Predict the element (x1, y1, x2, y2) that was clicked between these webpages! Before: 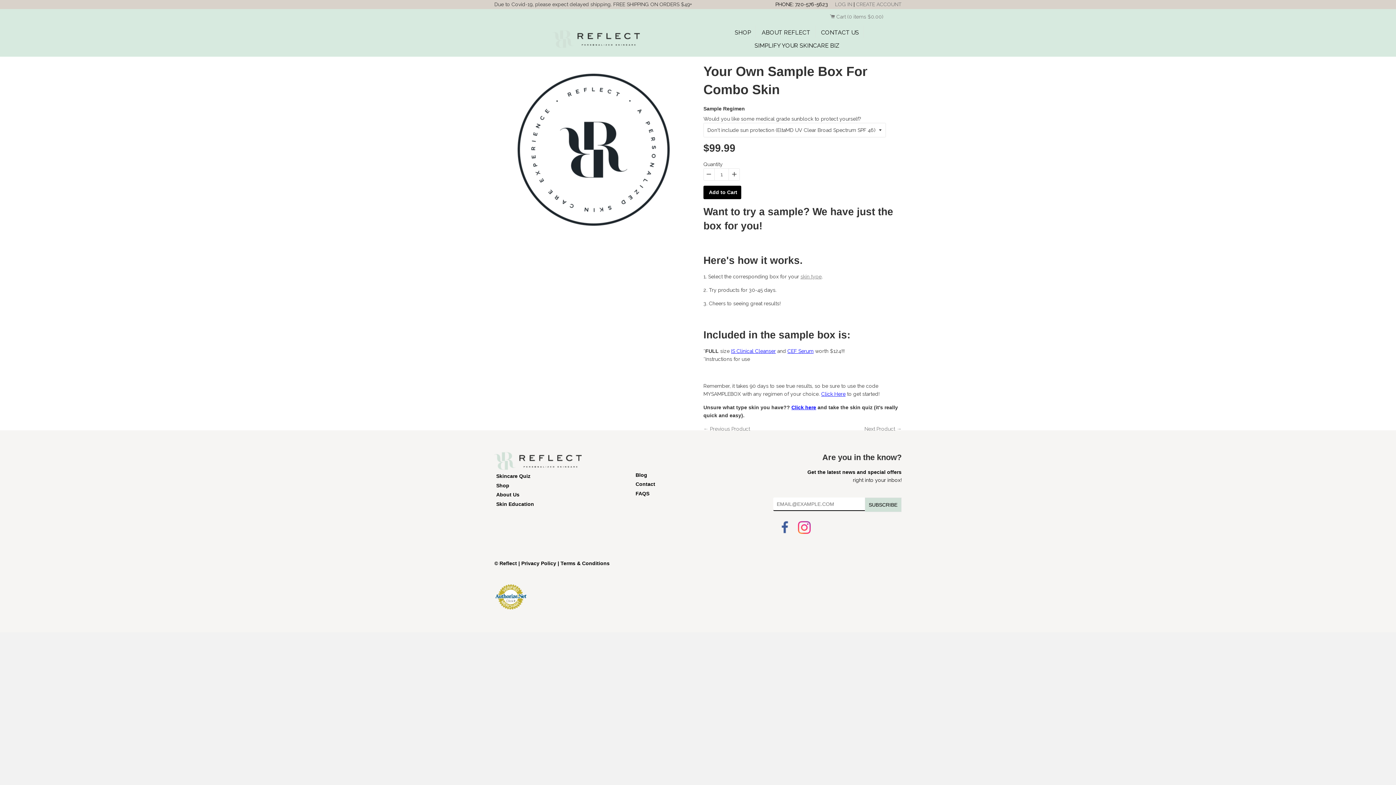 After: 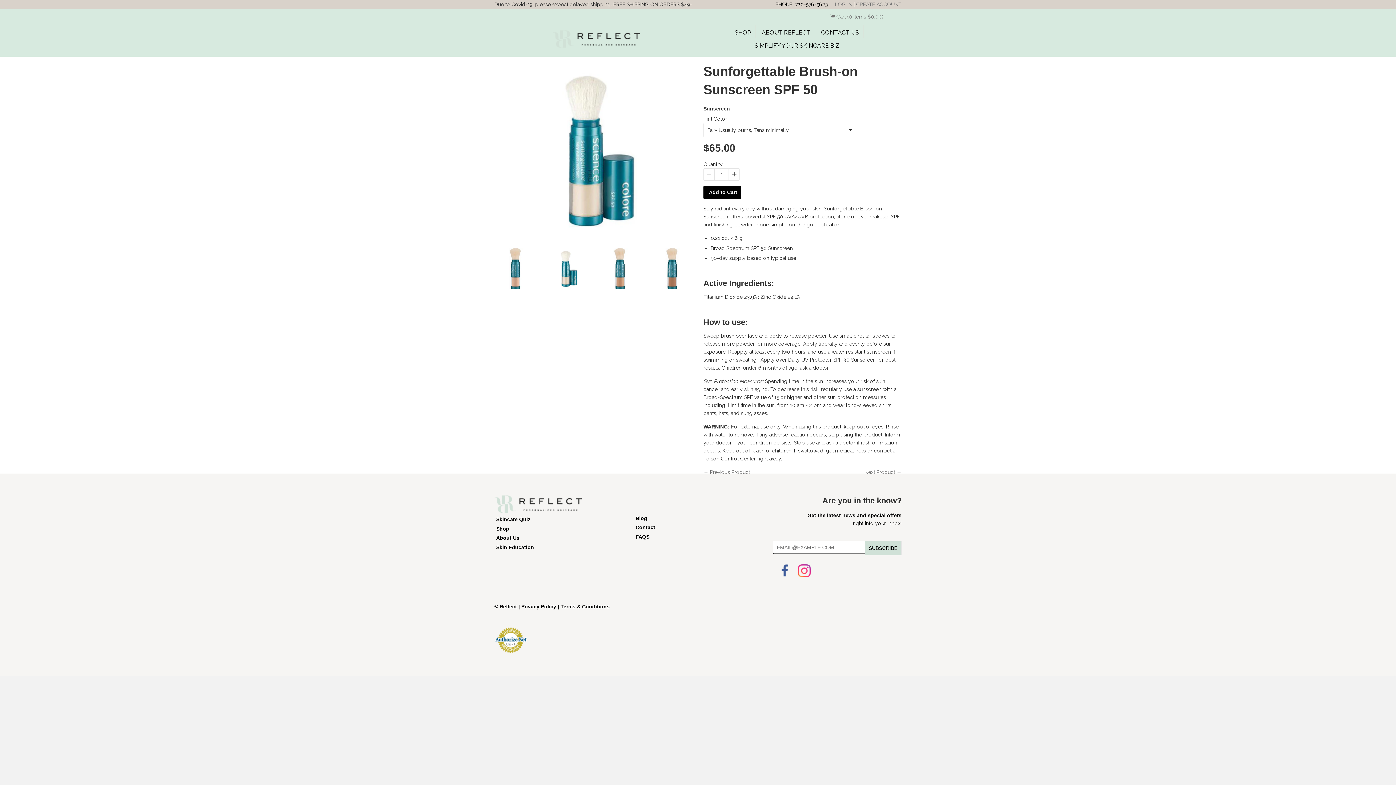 Action: bbox: (703, 426, 750, 432) label: ← Previous Product